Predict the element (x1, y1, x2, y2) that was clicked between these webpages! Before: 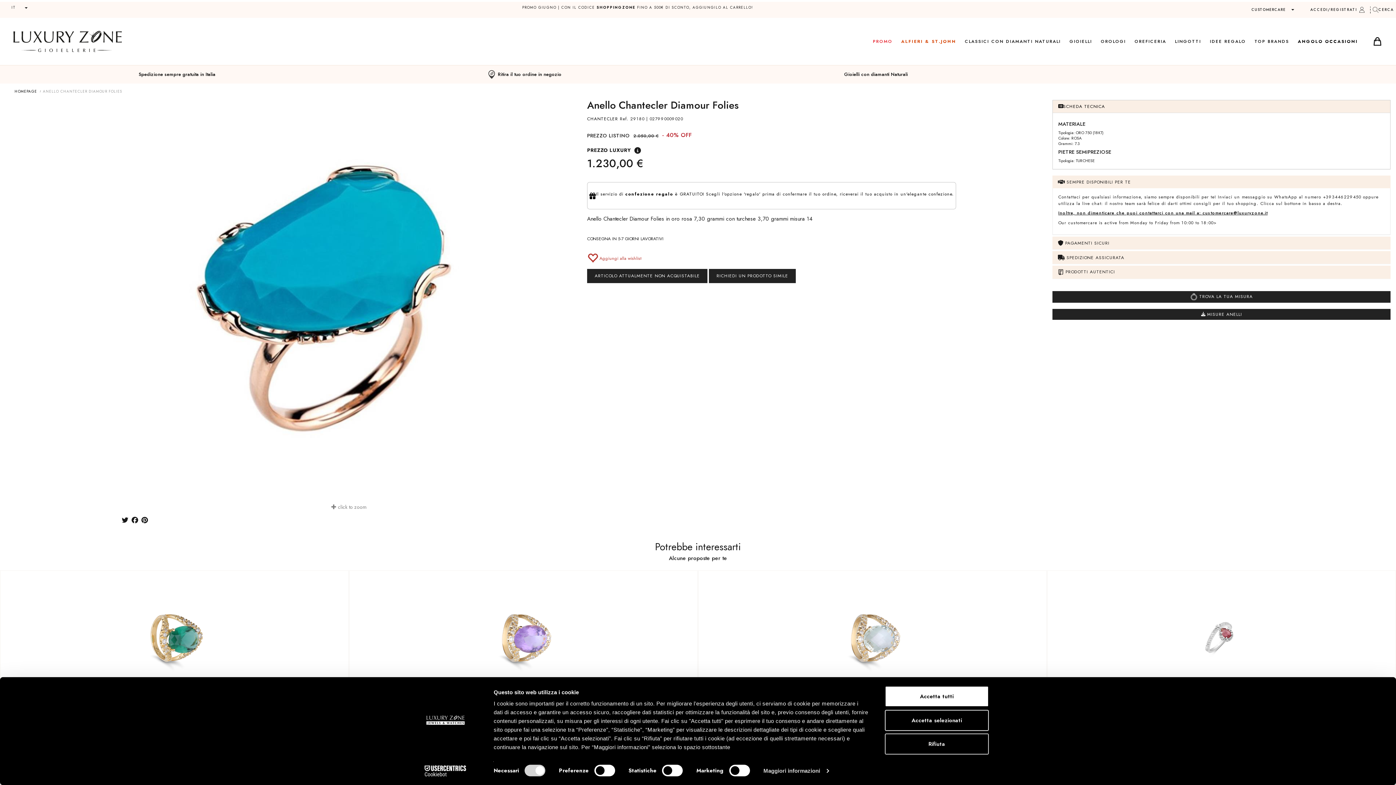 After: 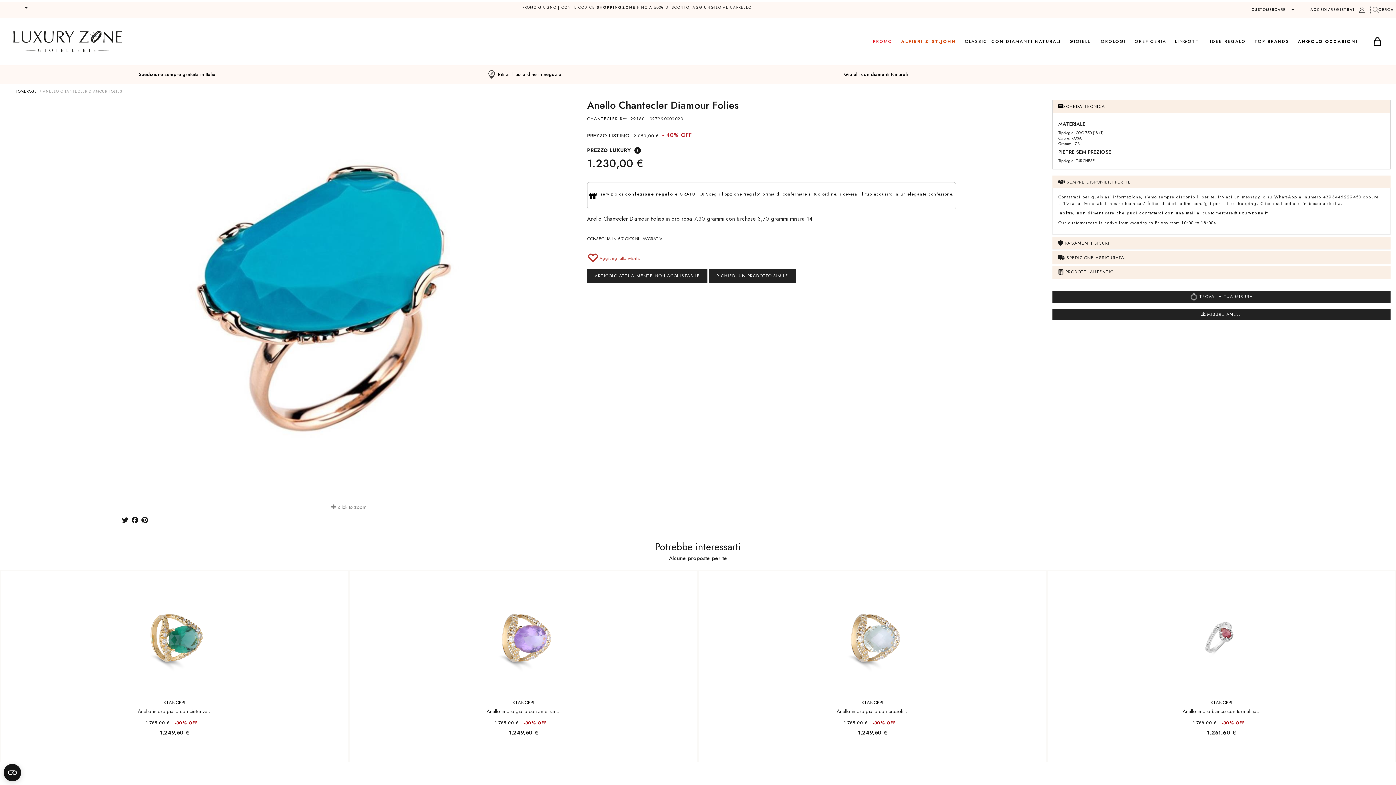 Action: bbox: (885, 733, 989, 755) label: Rifiuta